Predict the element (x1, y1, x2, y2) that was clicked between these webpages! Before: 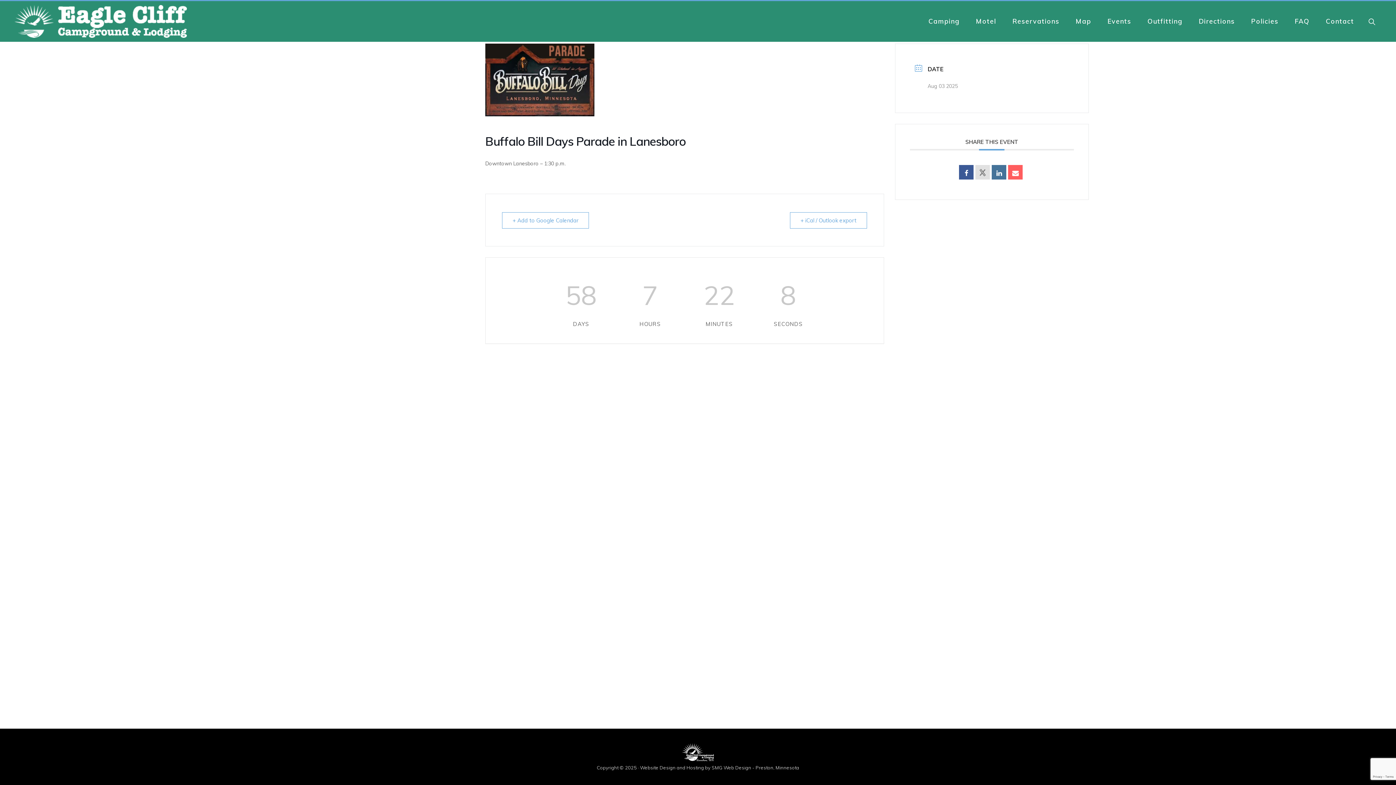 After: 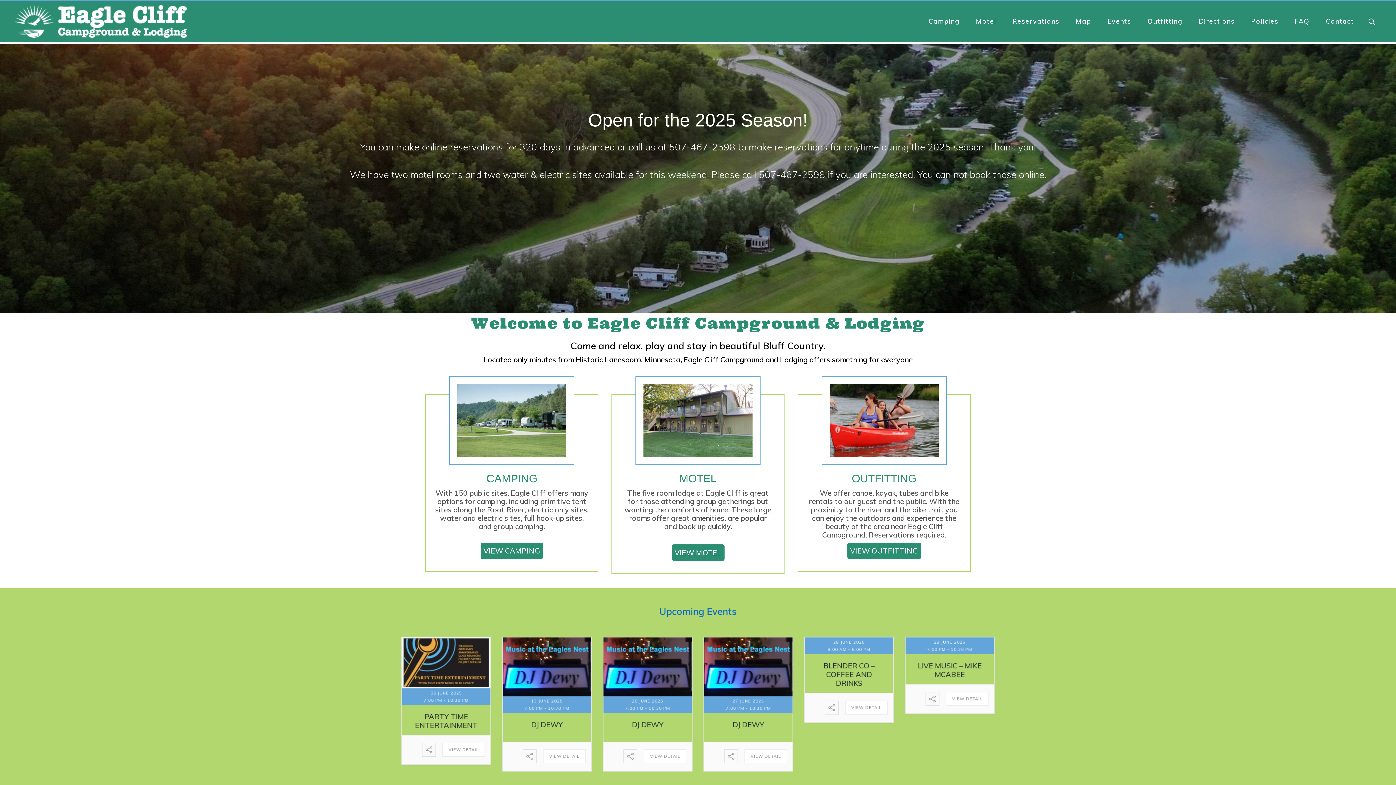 Action: bbox: (14, 31, 186, 39)